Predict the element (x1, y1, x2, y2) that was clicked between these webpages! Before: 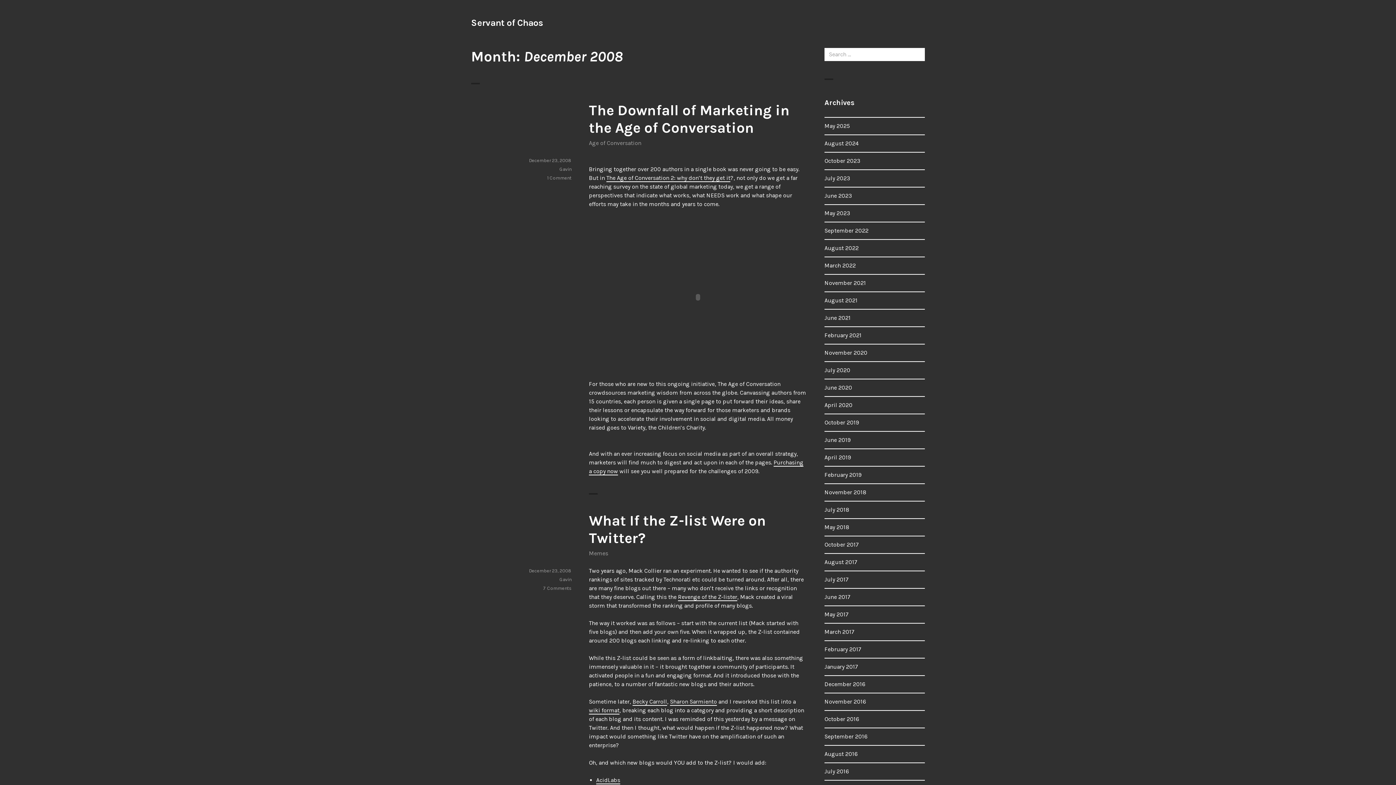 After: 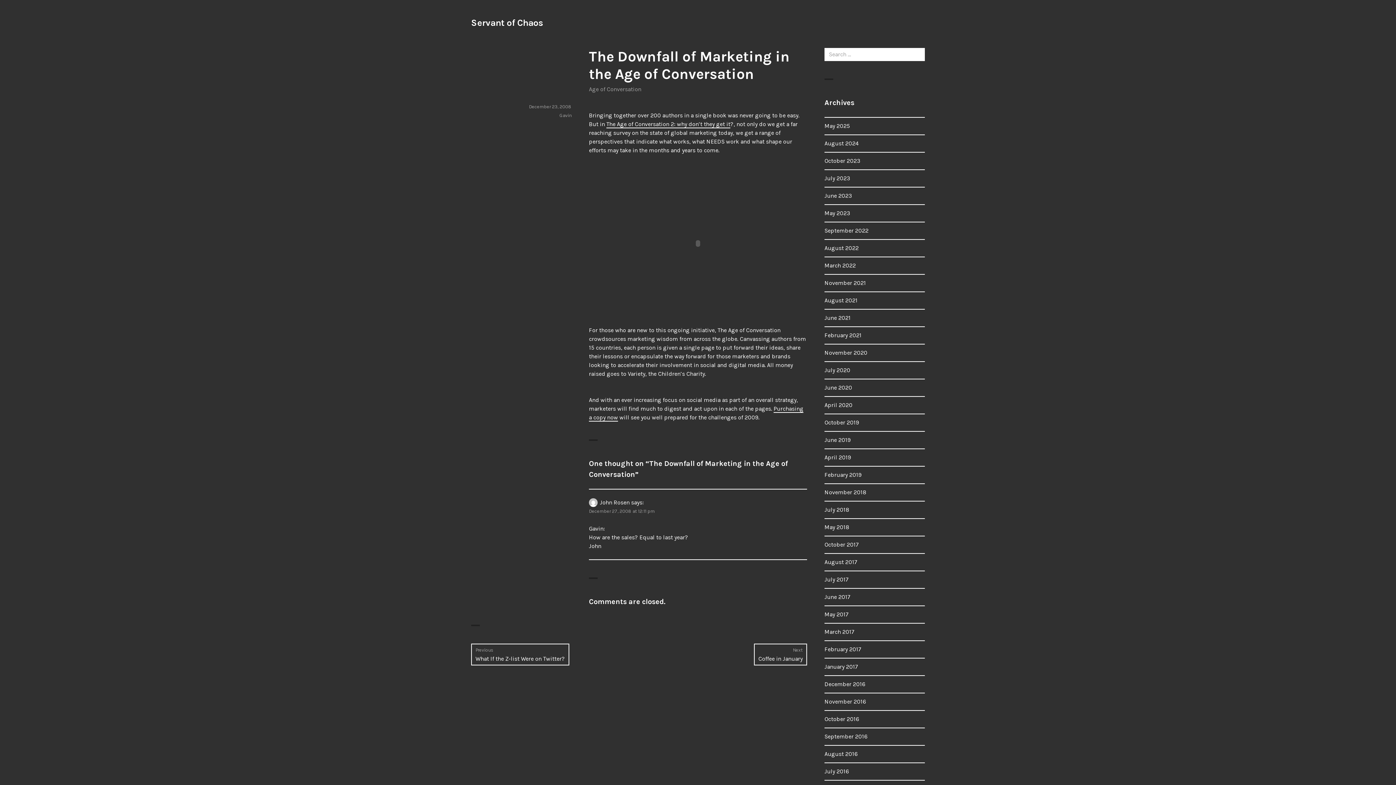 Action: label: December 23, 2008 bbox: (529, 157, 571, 163)